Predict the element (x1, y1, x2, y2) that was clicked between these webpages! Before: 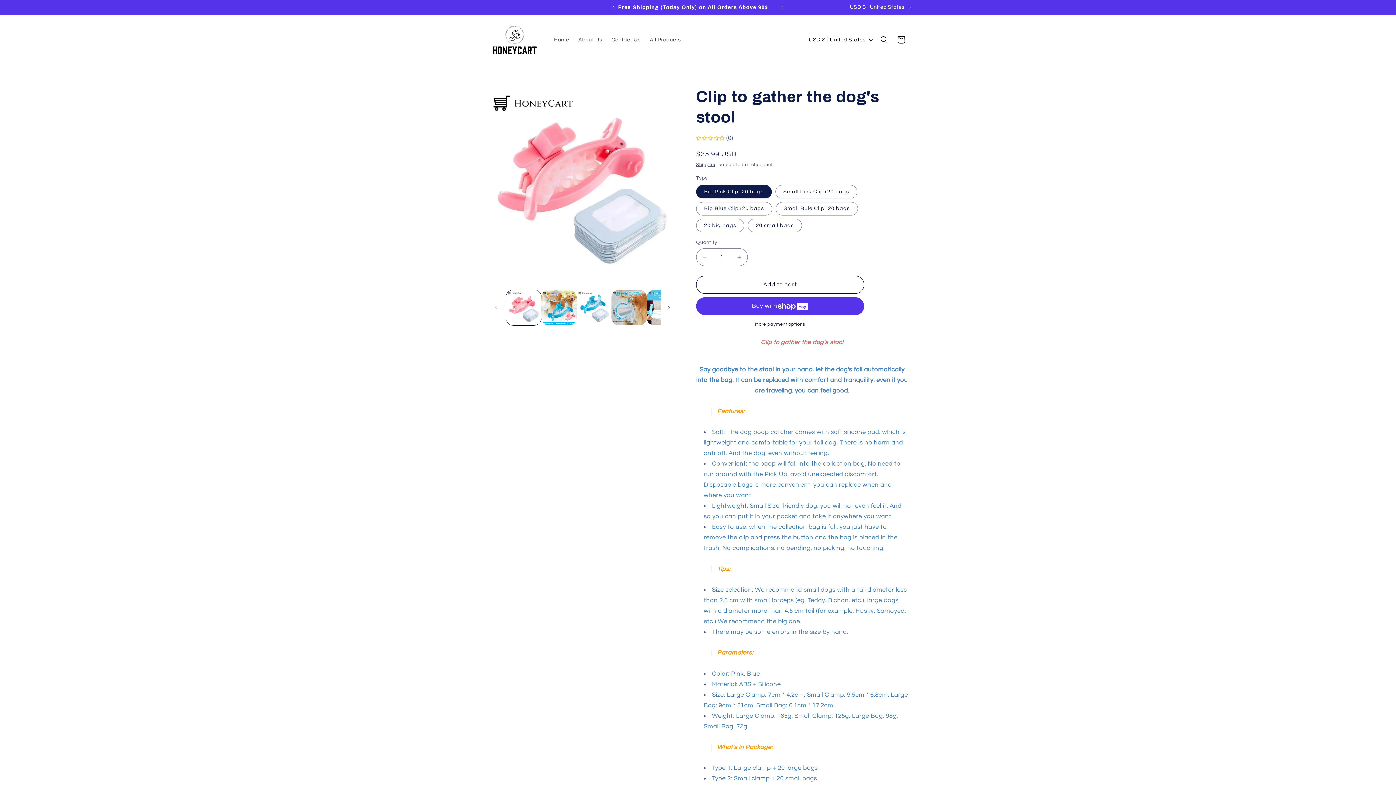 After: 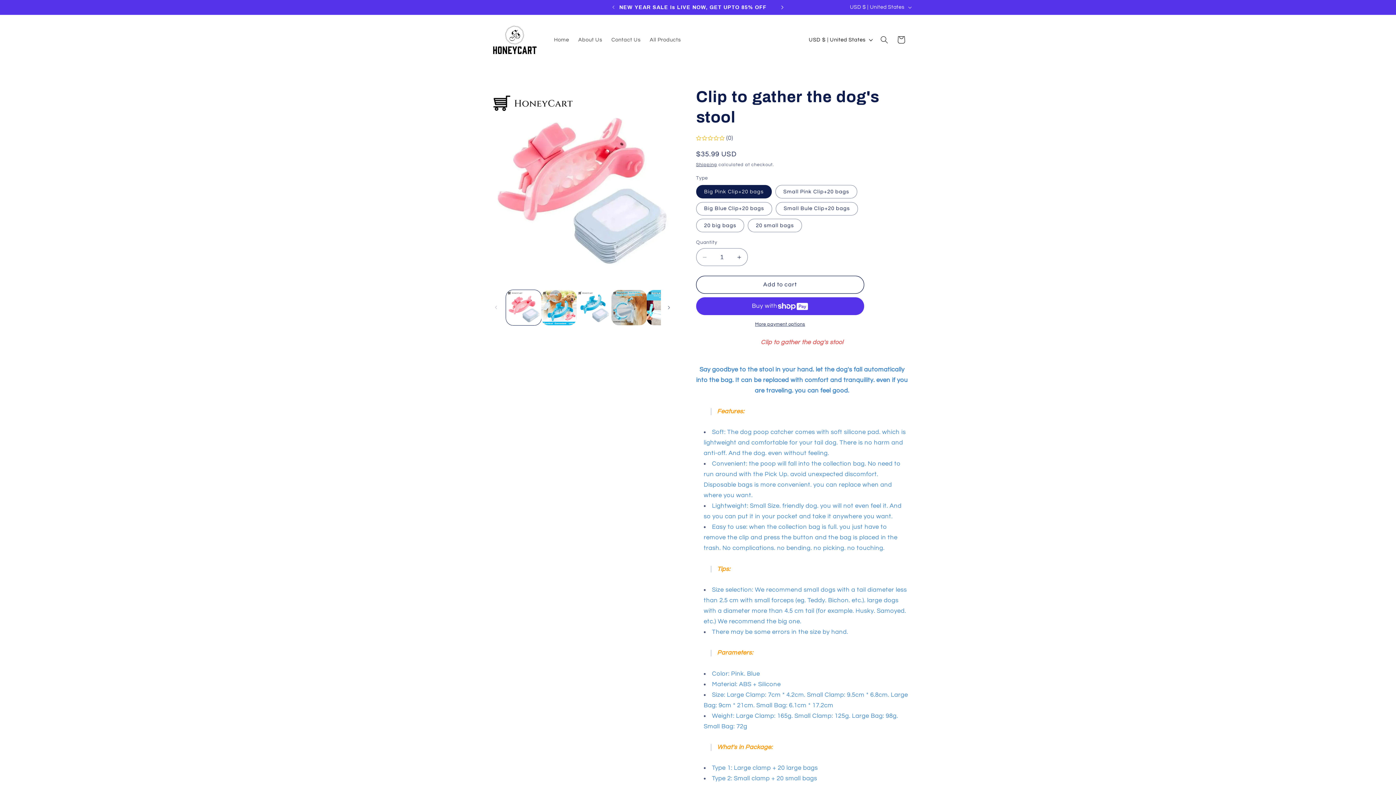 Action: bbox: (774, 0, 790, 14) label: Next announcement